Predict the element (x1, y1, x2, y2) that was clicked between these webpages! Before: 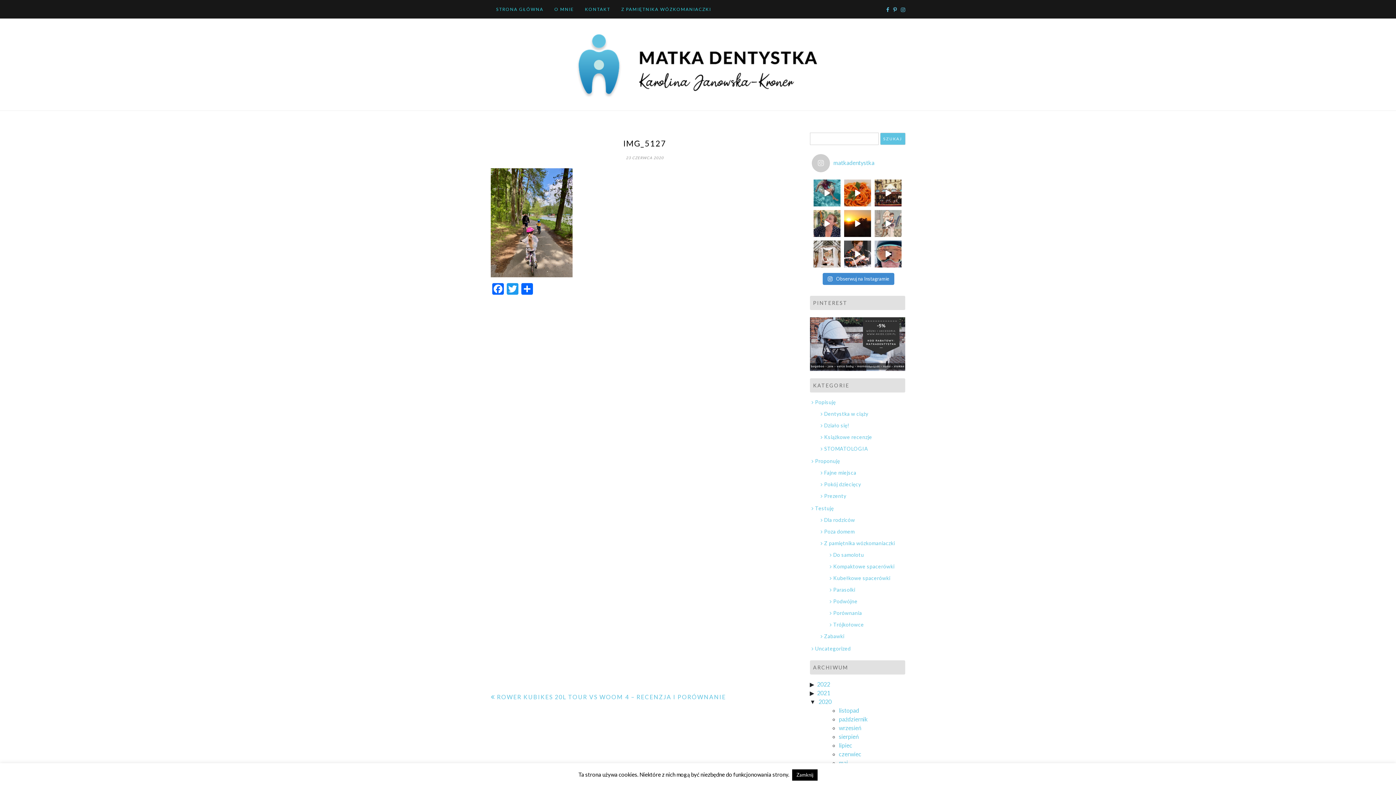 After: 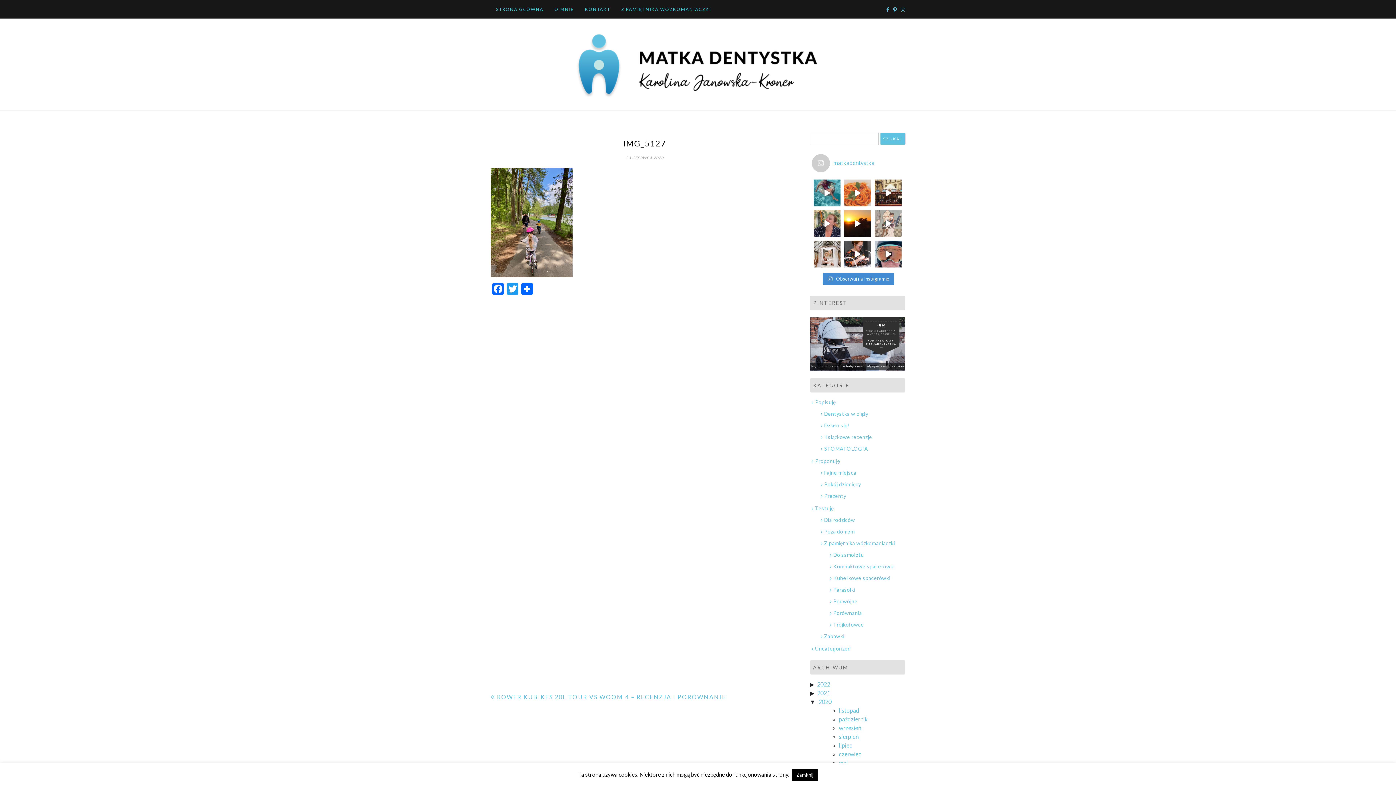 Action: bbox: (844, 179, 871, 206)